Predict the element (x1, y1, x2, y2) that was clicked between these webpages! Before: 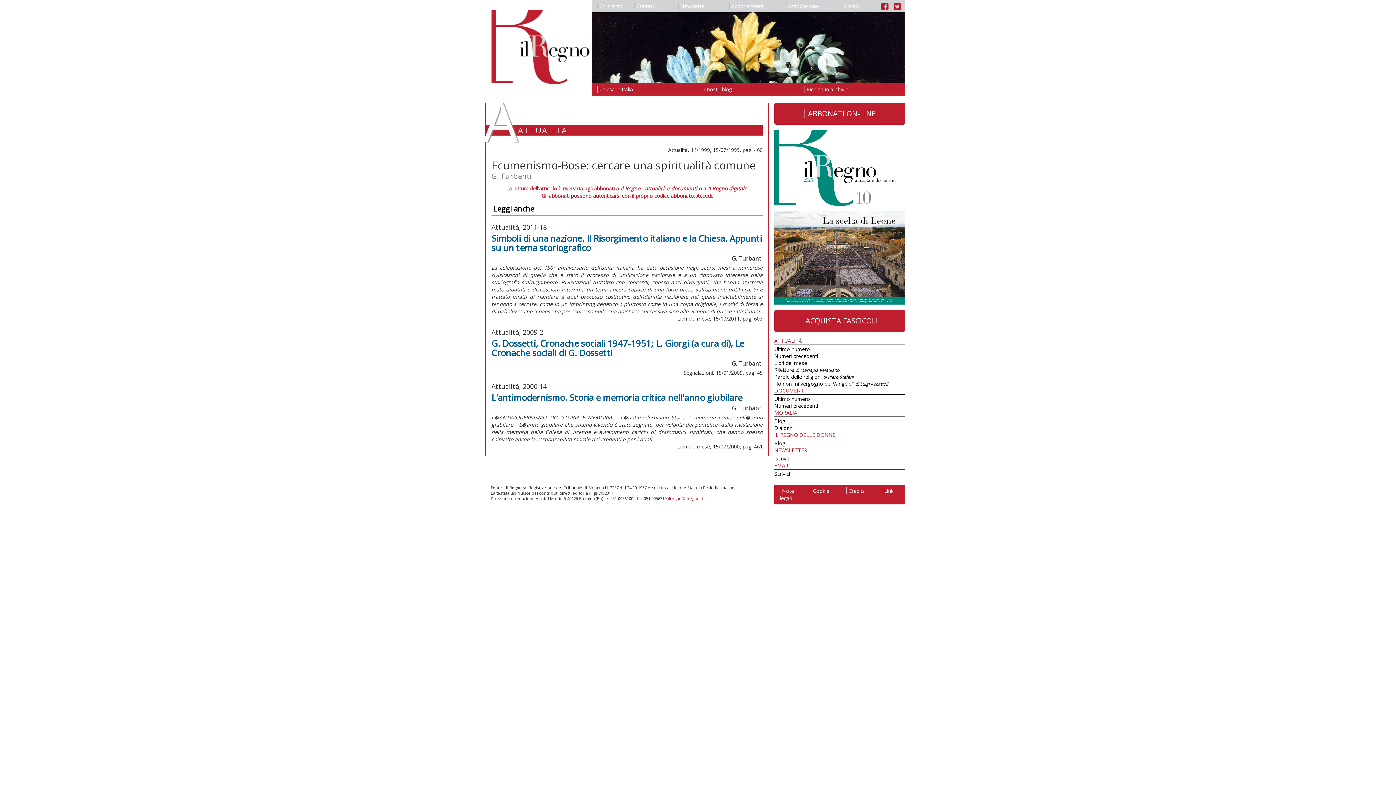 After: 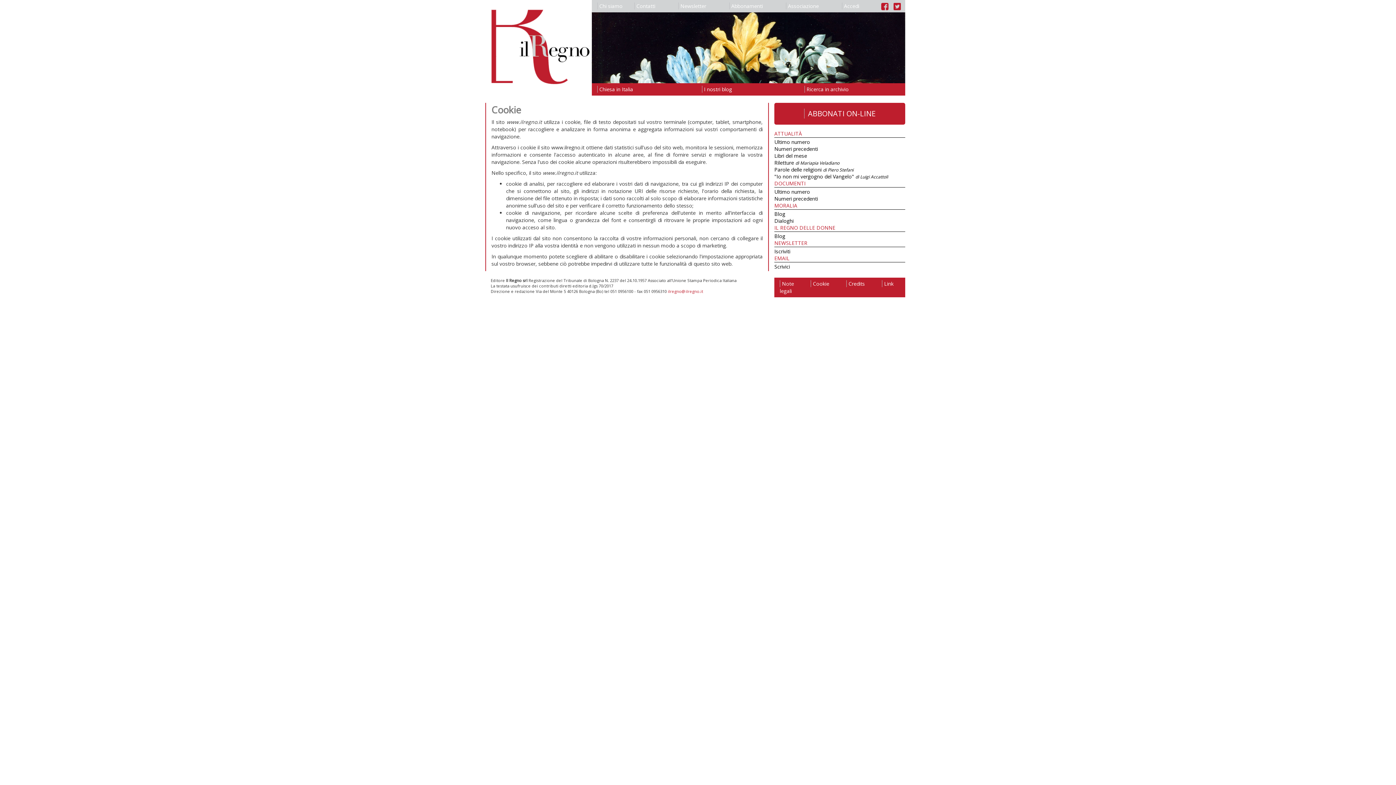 Action: bbox: (805, 485, 841, 497) label: Cookie